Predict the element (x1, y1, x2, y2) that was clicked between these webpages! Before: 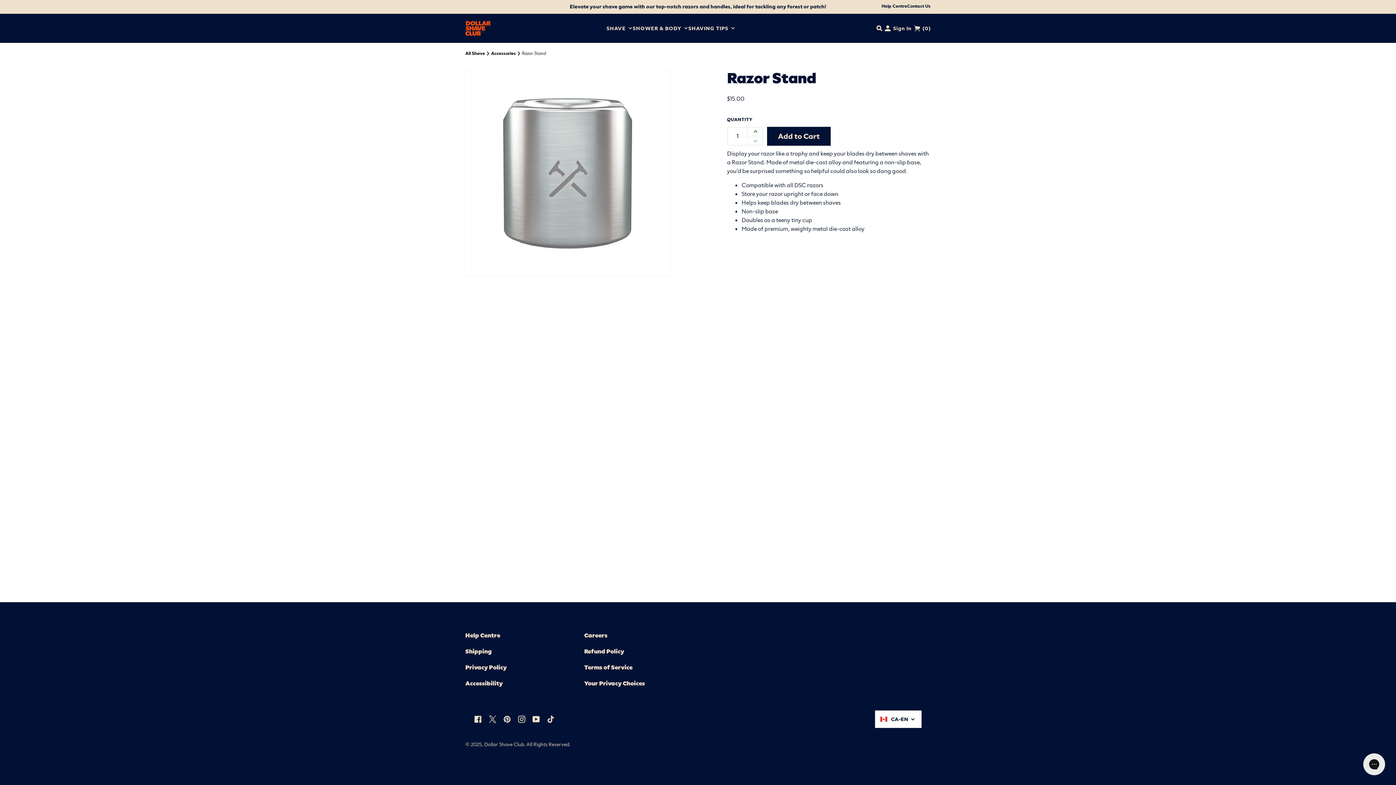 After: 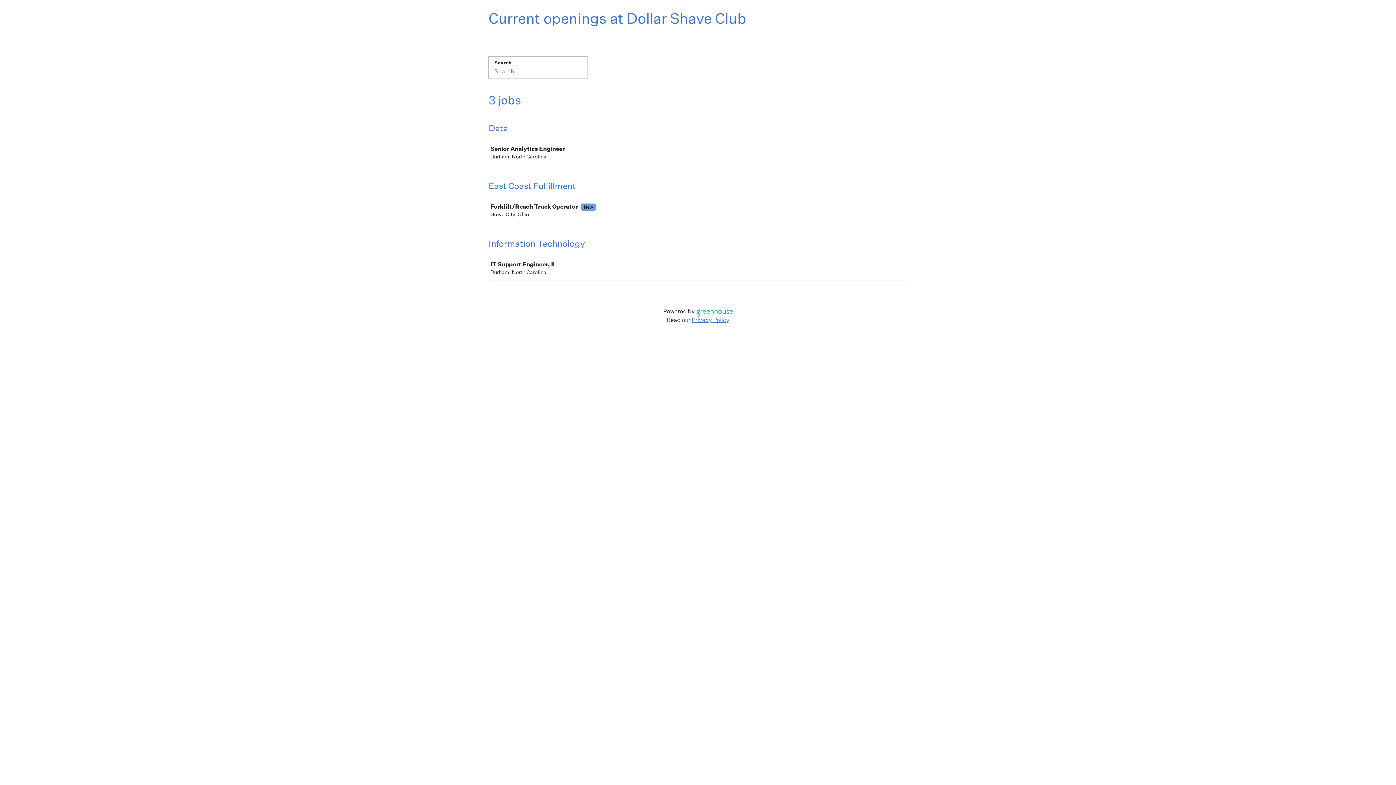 Action: label: Careers bbox: (584, 632, 607, 640)